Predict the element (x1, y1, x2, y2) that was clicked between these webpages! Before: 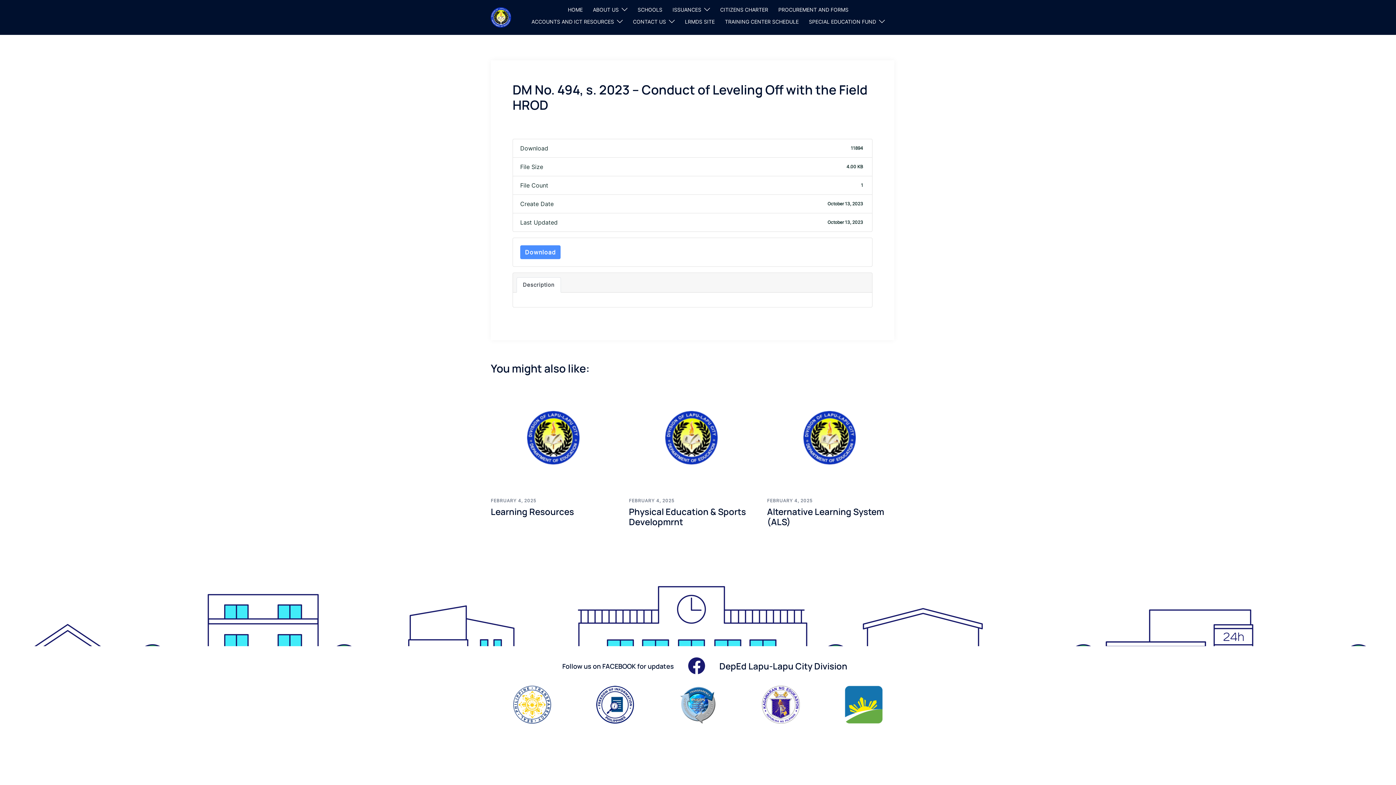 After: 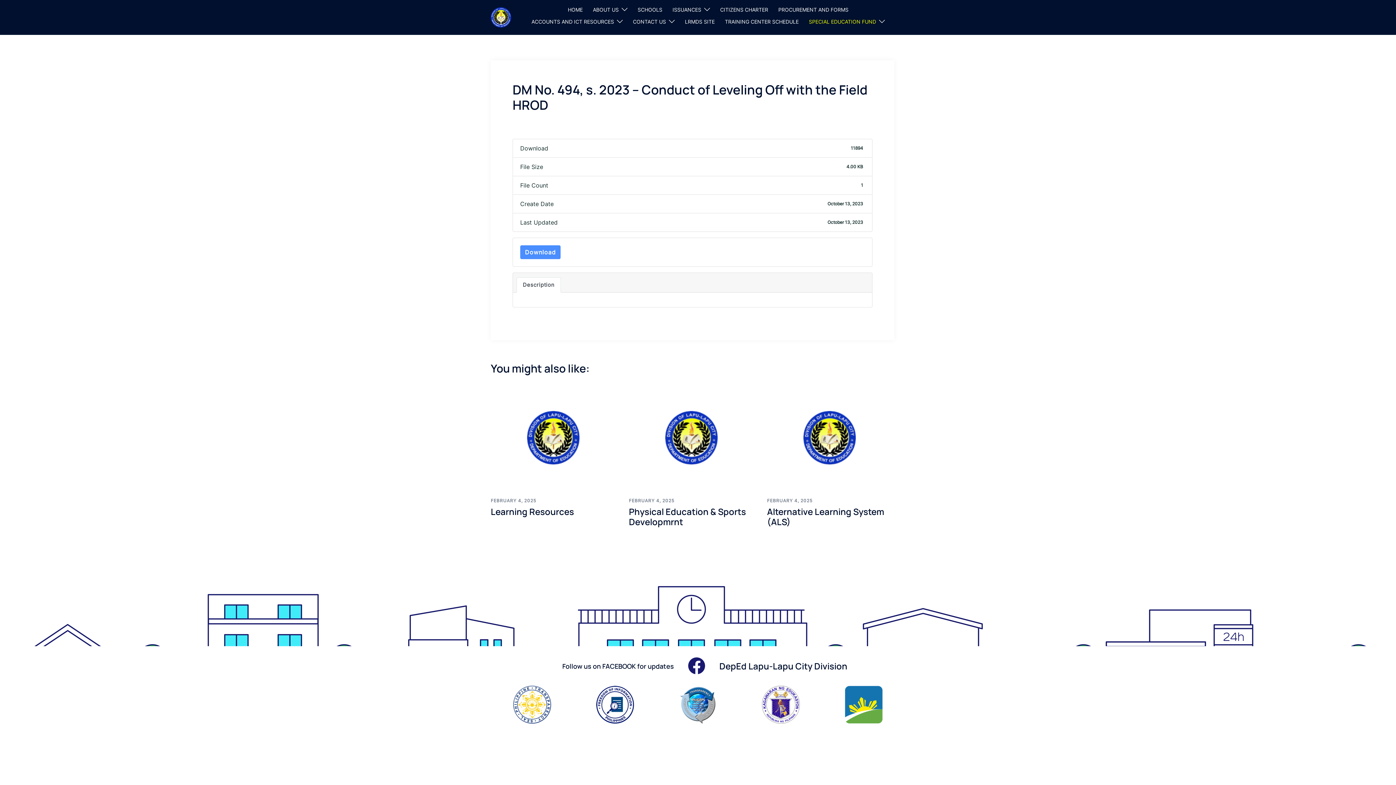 Action: label: SPECIAL EDUCATION FUND bbox: (809, 17, 876, 29)